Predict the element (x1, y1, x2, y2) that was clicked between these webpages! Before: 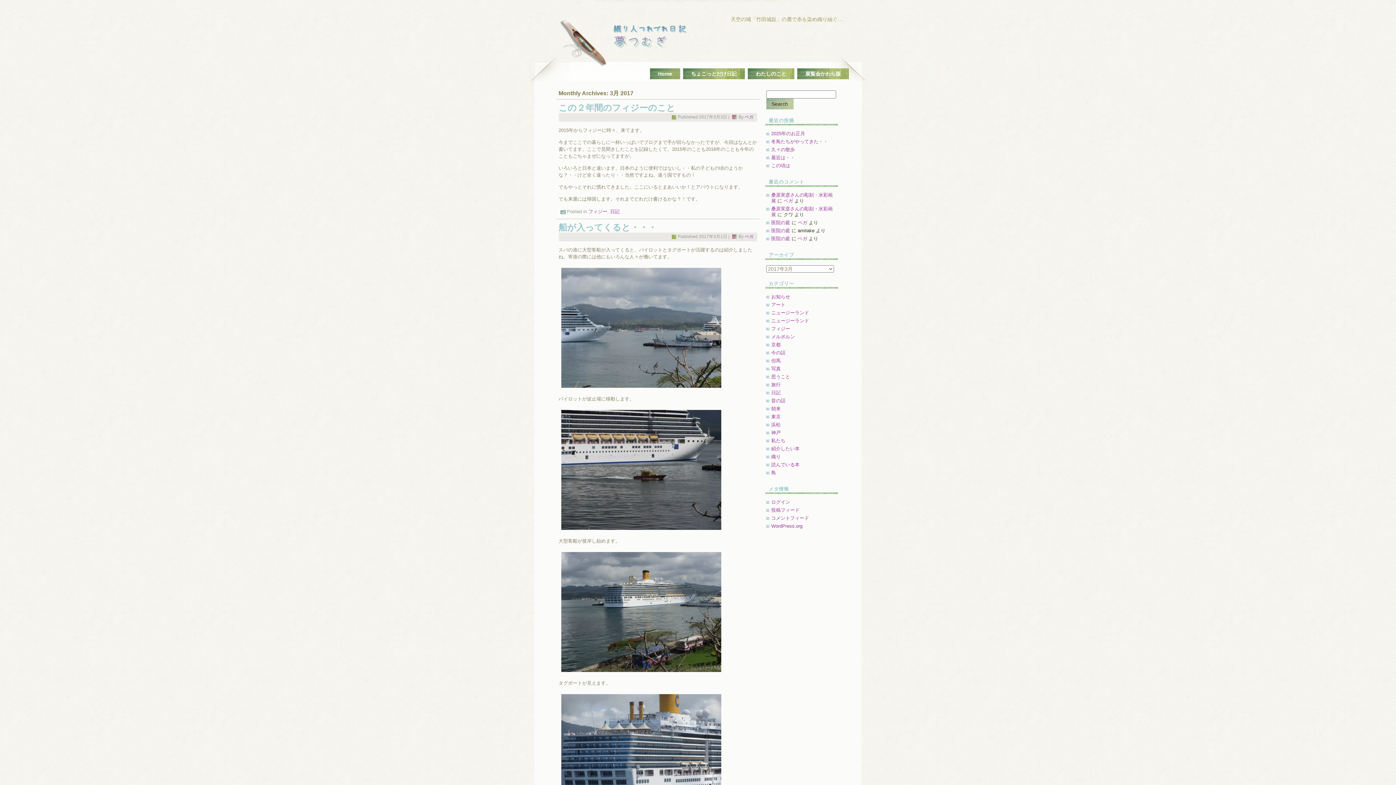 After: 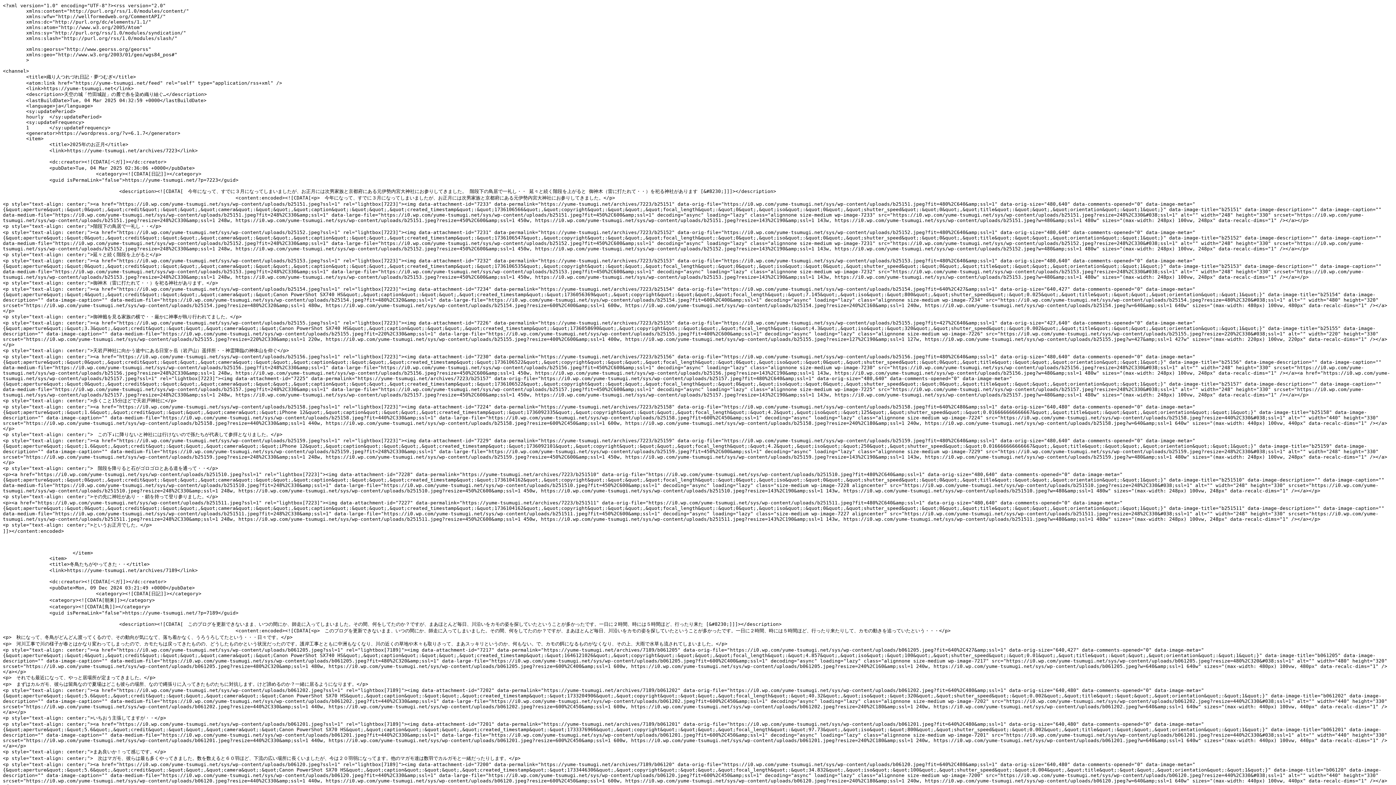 Action: bbox: (771, 507, 799, 513) label: 投稿フィード